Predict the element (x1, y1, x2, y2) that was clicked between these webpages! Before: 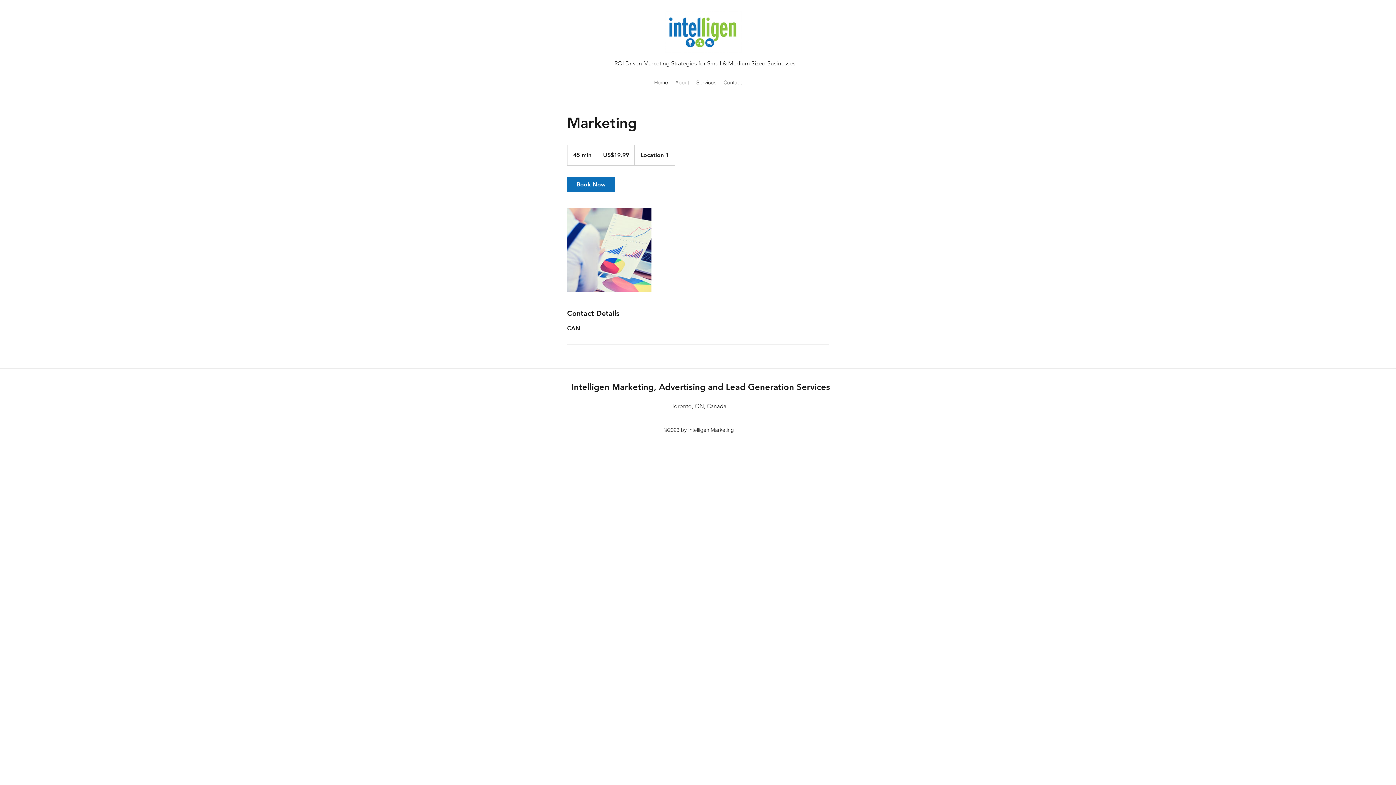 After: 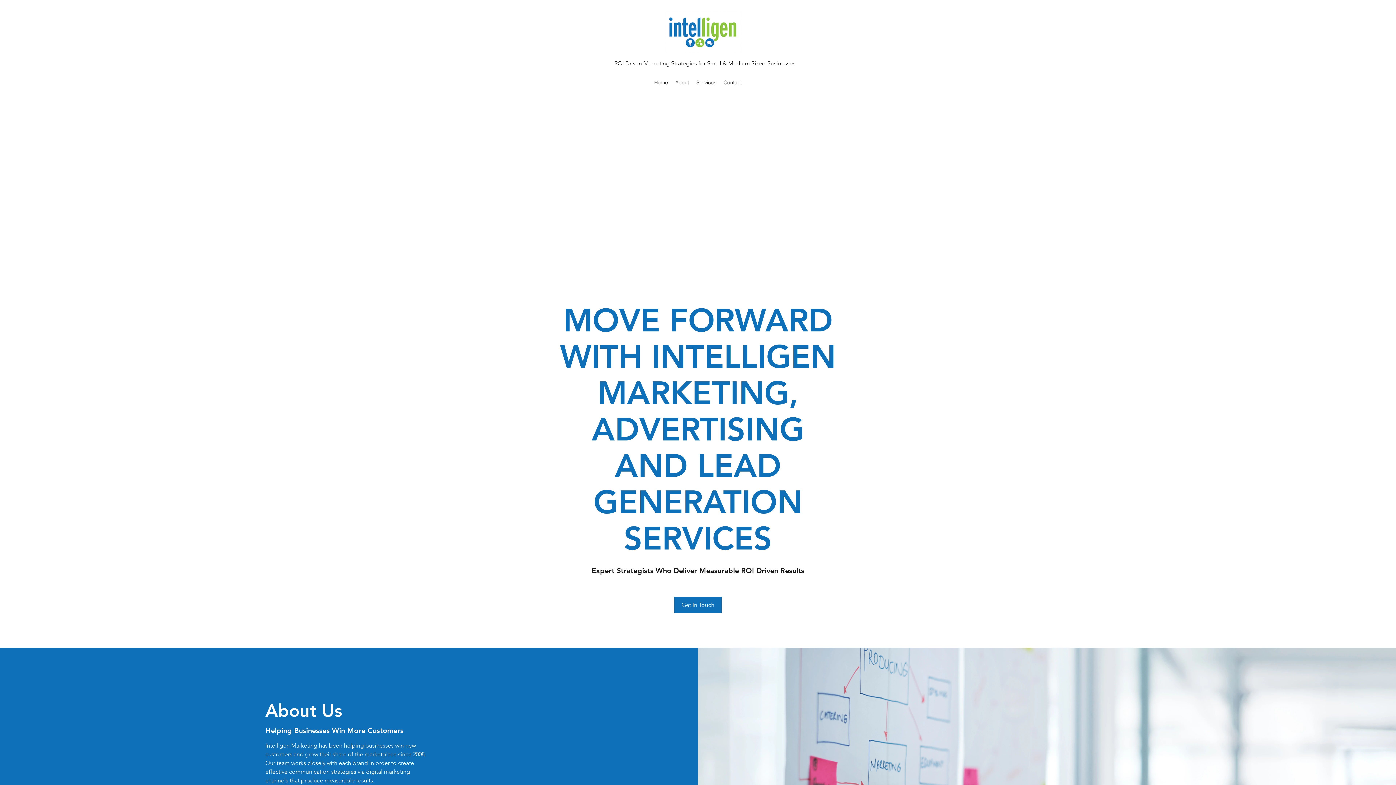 Action: bbox: (650, 77, 671, 88) label: Home